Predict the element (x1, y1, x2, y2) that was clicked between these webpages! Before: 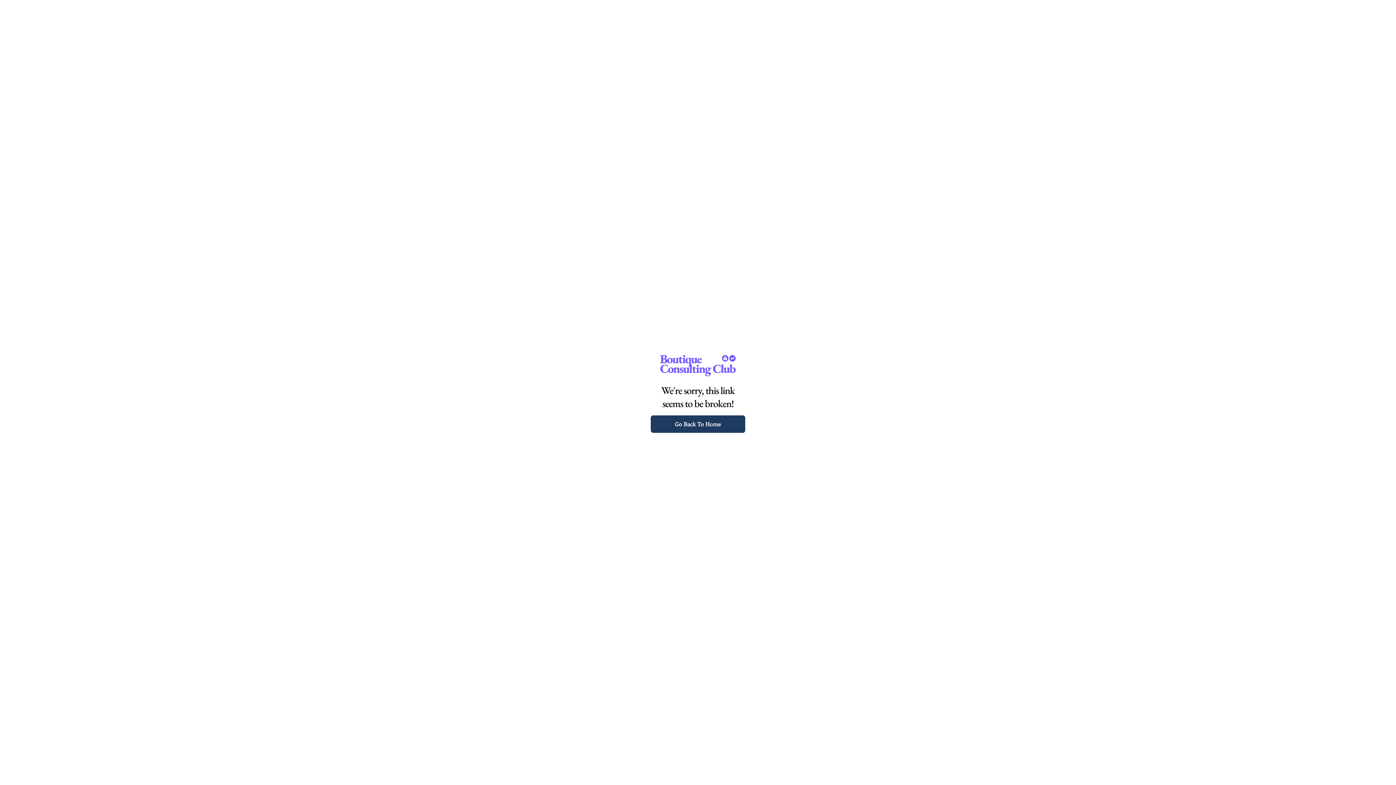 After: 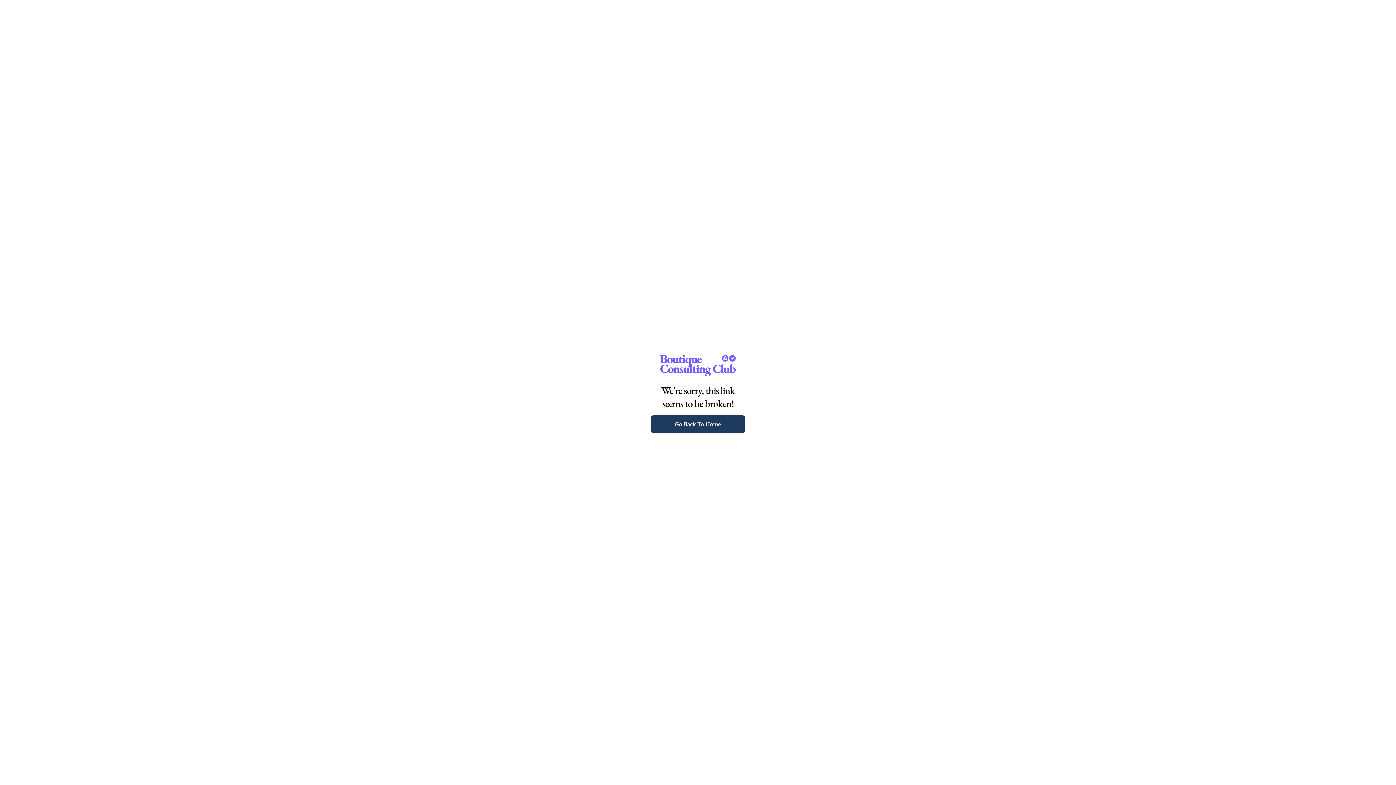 Action: bbox: (650, 415, 745, 432) label: Go Back To Home